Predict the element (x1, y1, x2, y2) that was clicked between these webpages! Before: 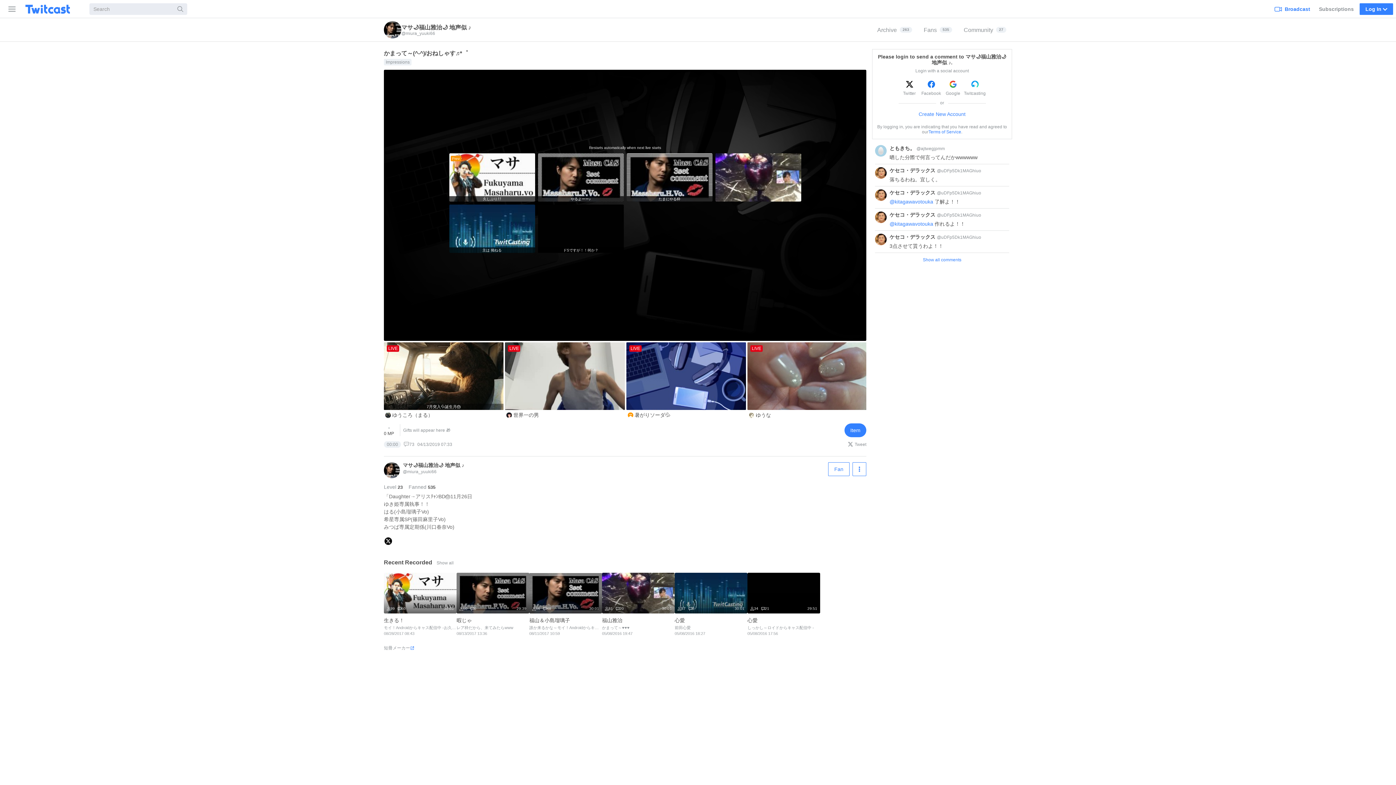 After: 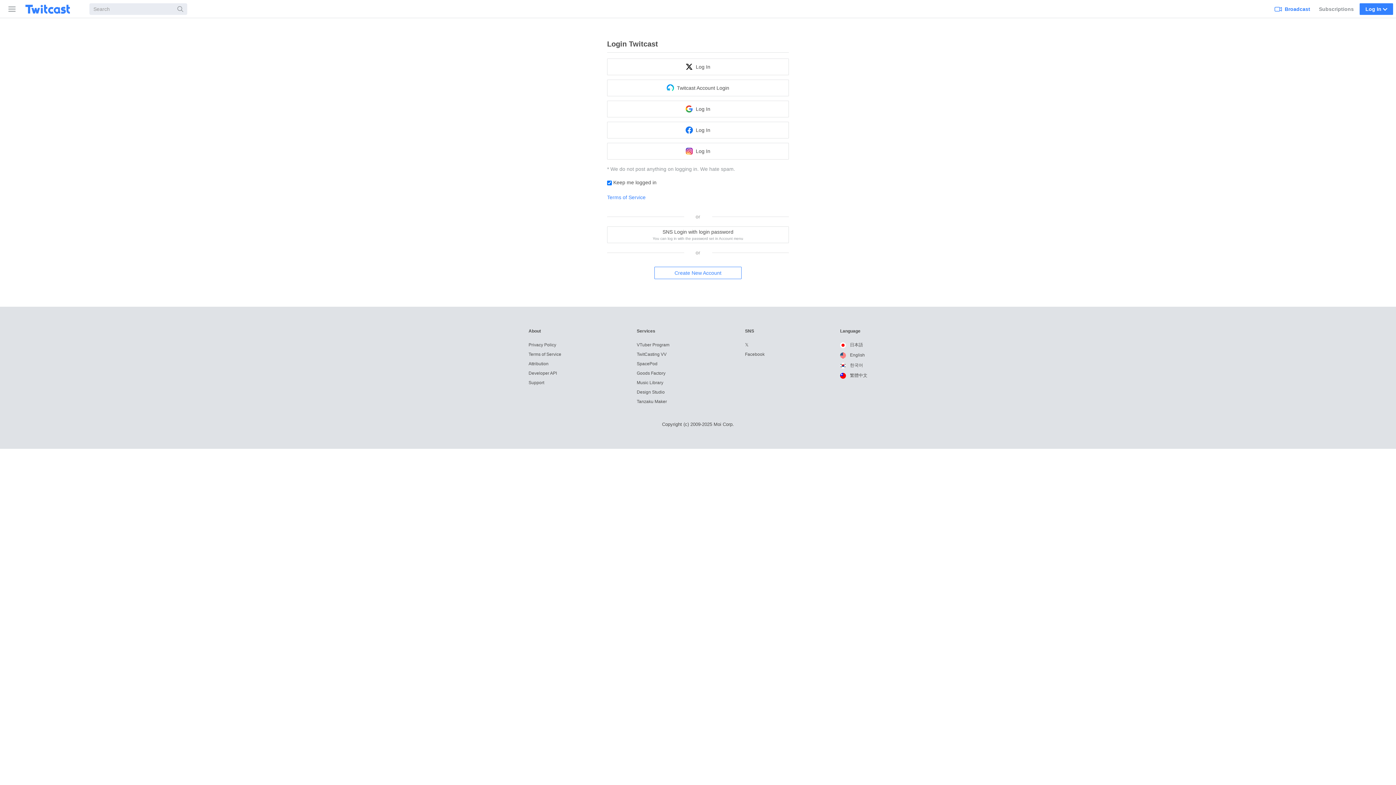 Action: bbox: (1272, 0, 1313, 17) label: Broadcast